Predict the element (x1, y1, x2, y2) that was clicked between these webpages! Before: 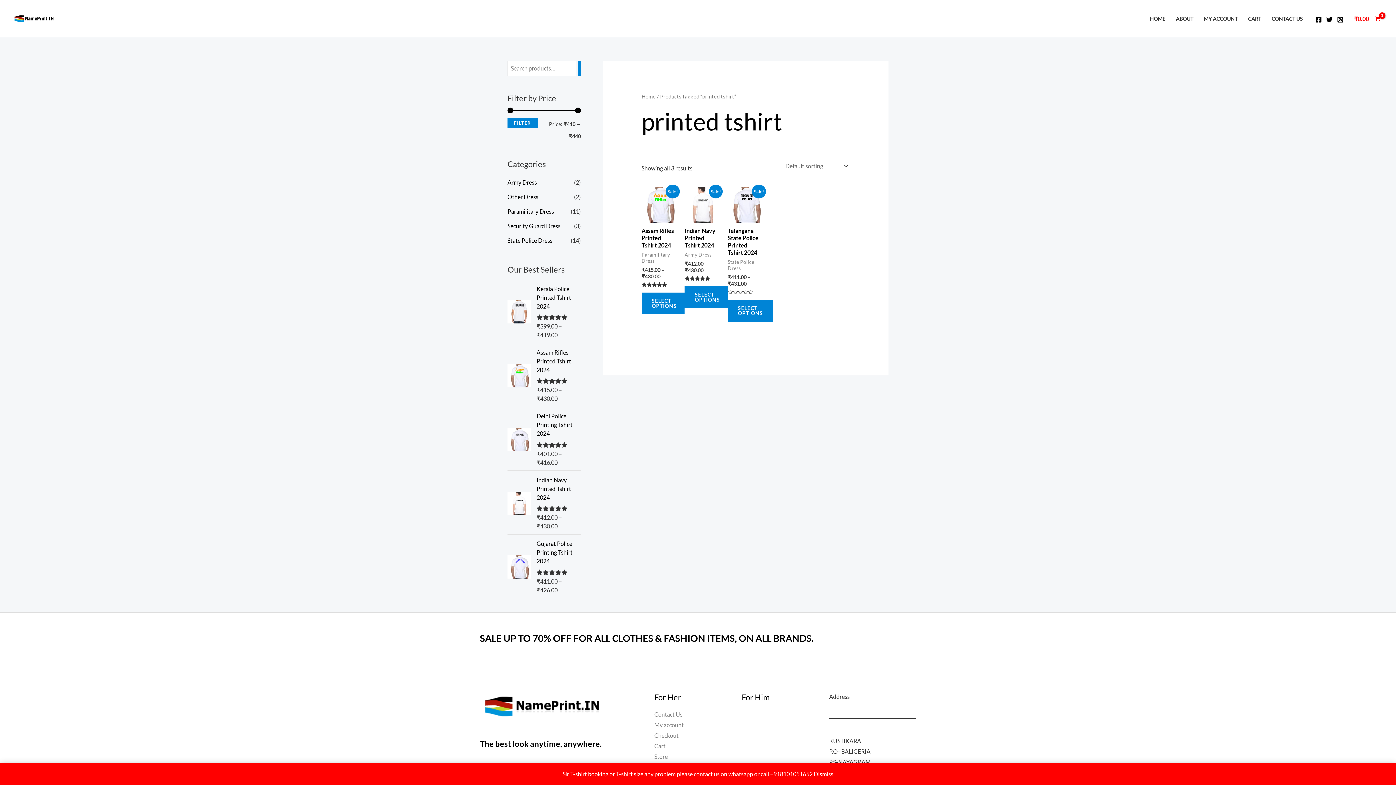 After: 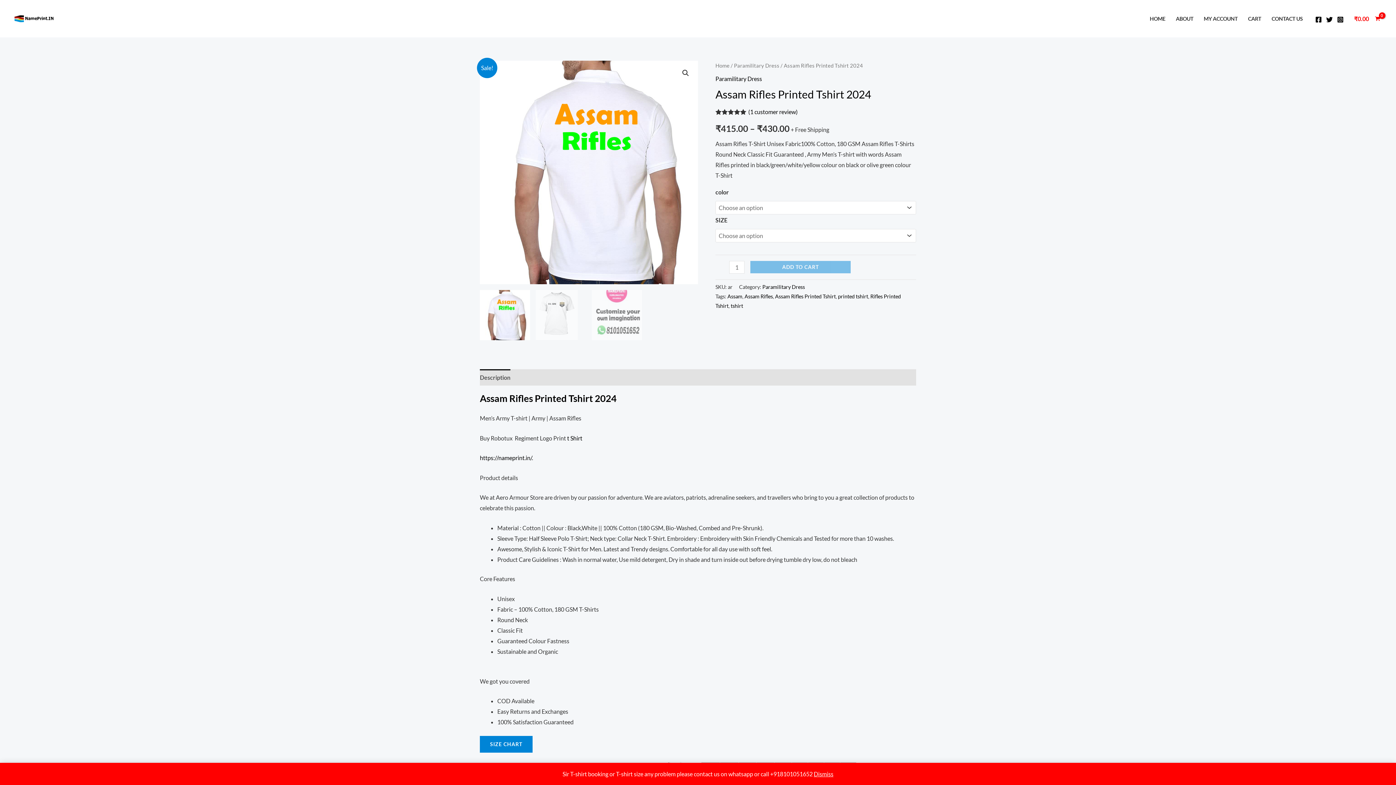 Action: bbox: (641, 292, 687, 314) label: Select options for “Assam Rifles Printed Tshirt 2024”